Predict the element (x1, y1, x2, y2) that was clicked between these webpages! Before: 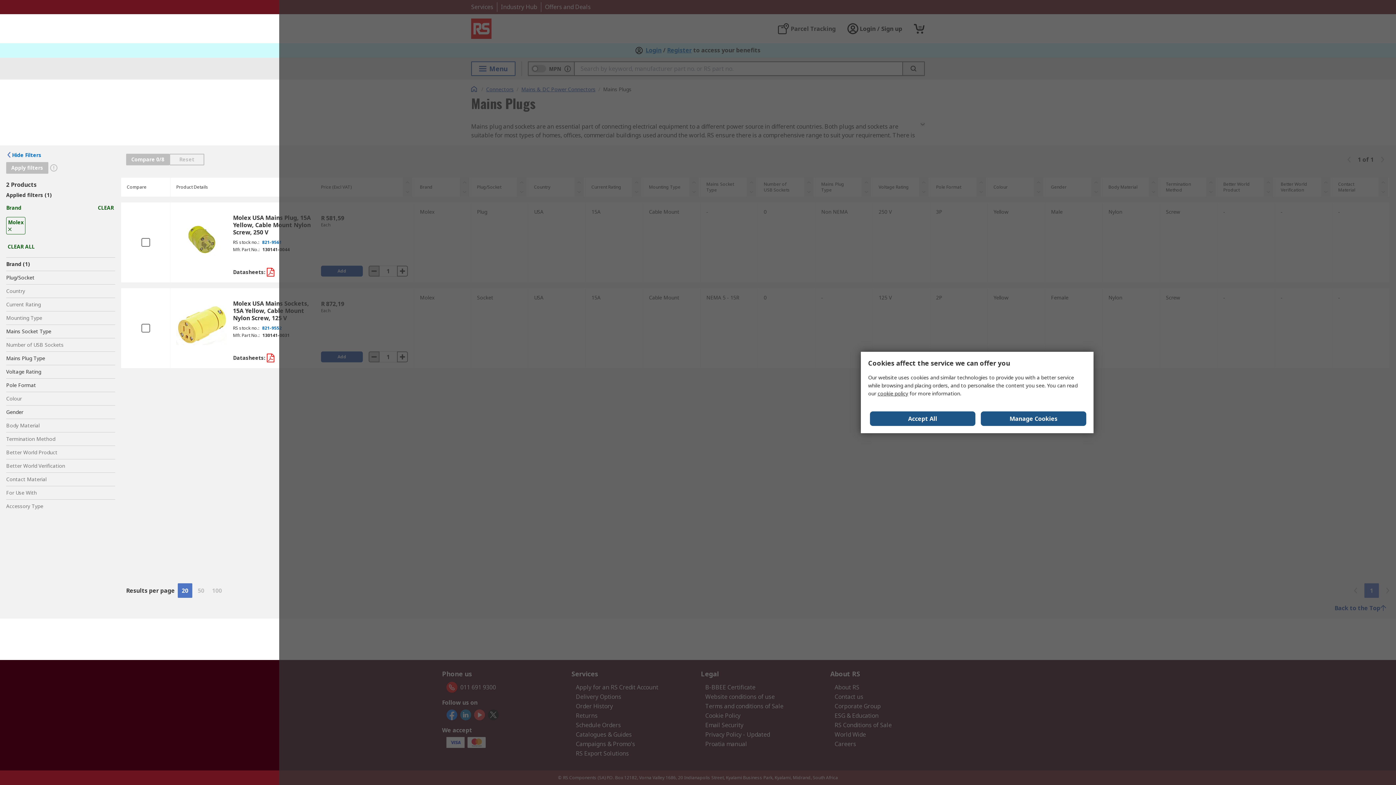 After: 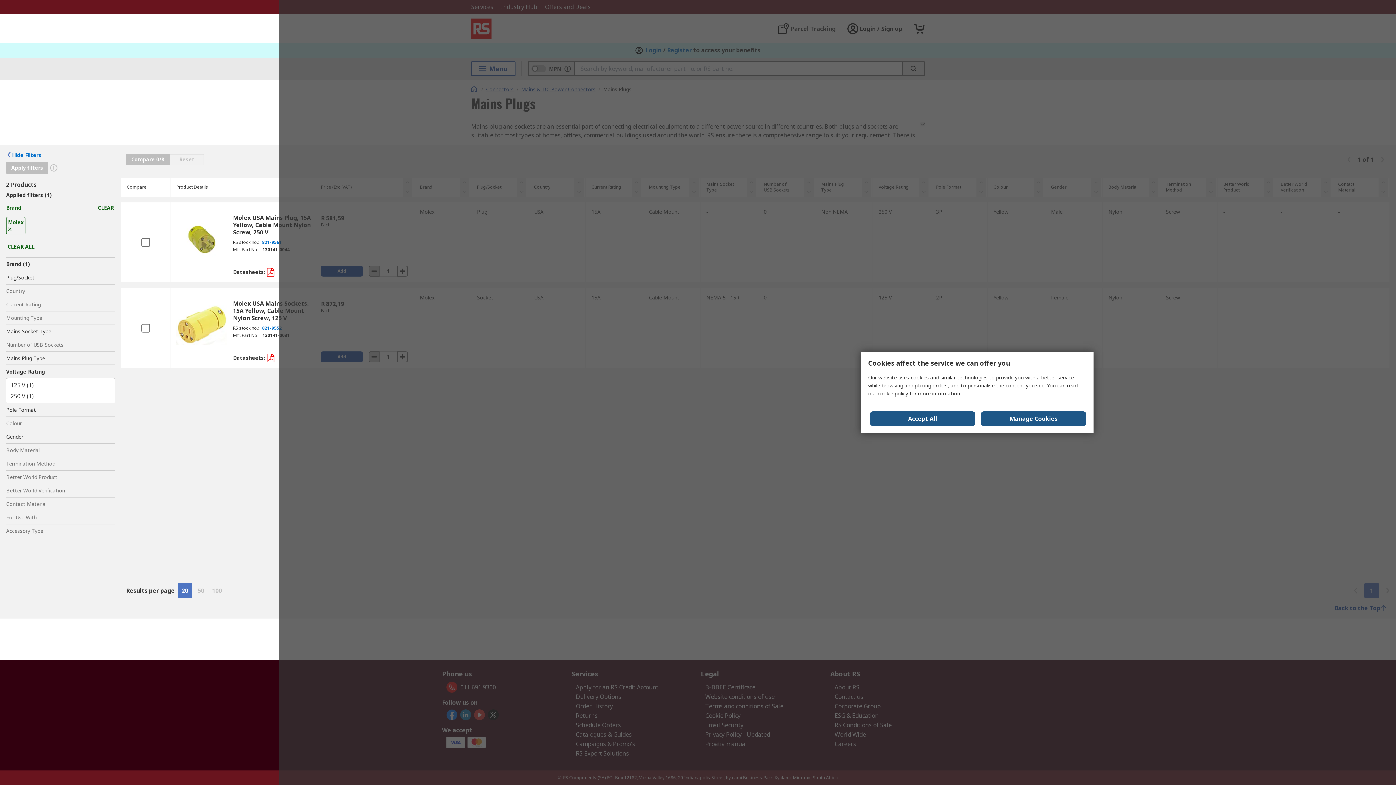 Action: label: Voltage Rating bbox: (6, 365, 115, 378)